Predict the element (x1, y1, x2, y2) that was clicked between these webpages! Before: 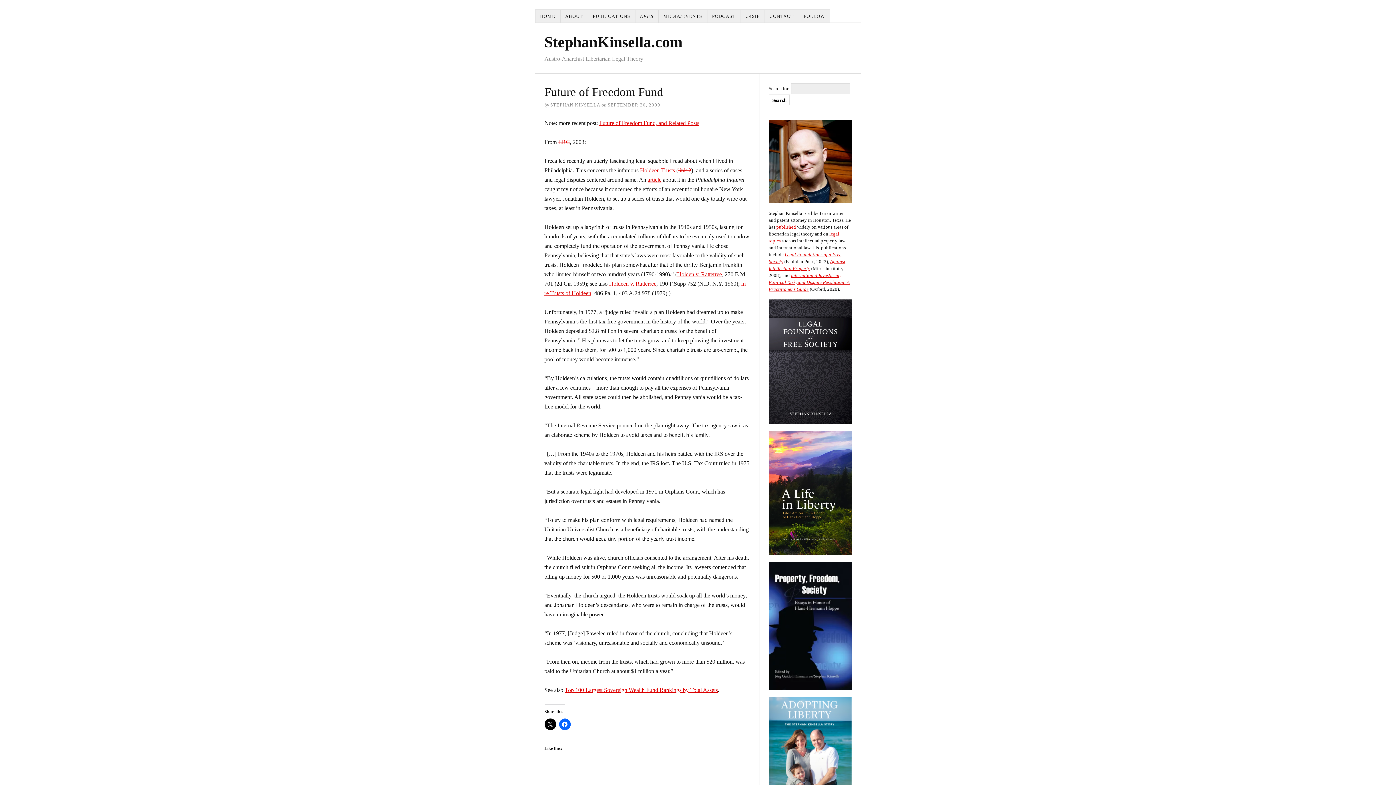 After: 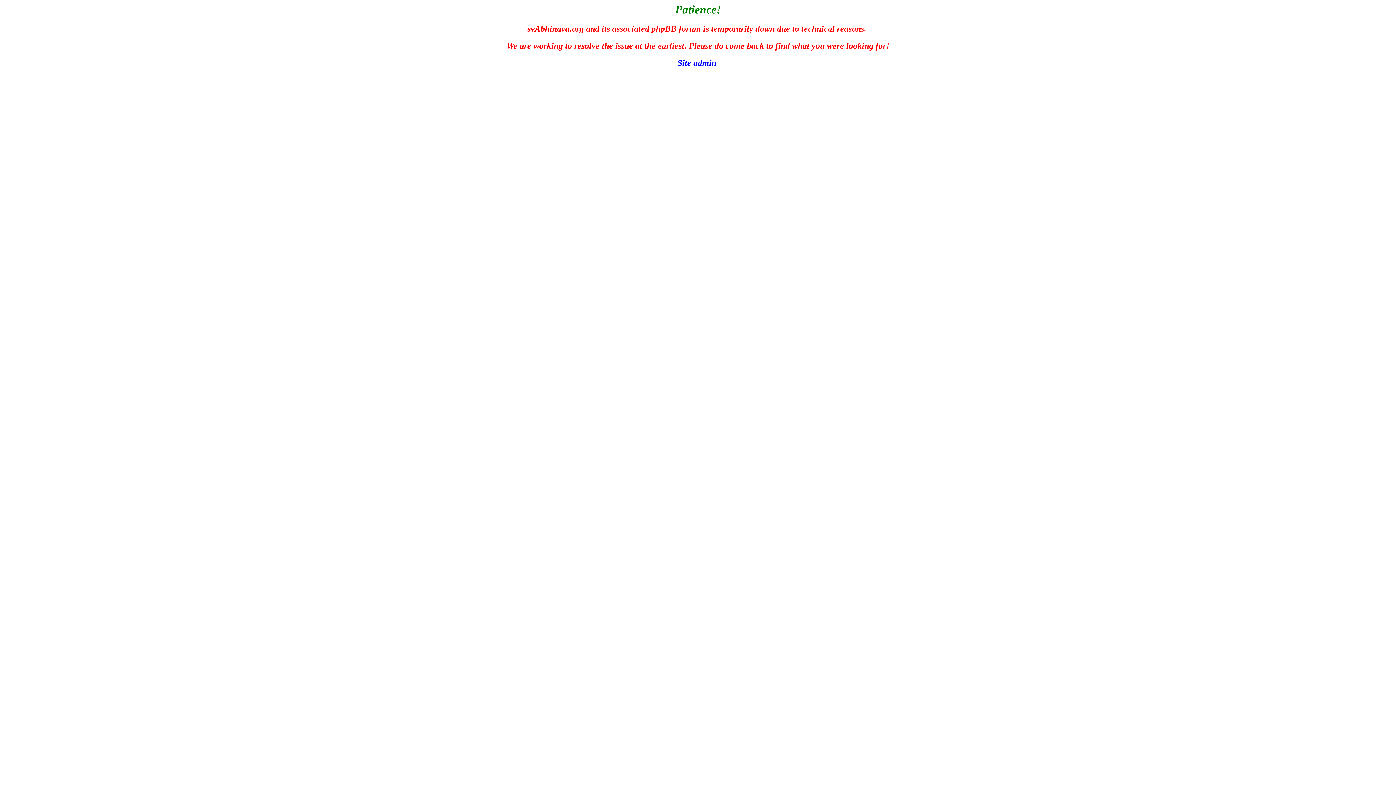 Action: label: link 2 bbox: (678, 167, 691, 173)